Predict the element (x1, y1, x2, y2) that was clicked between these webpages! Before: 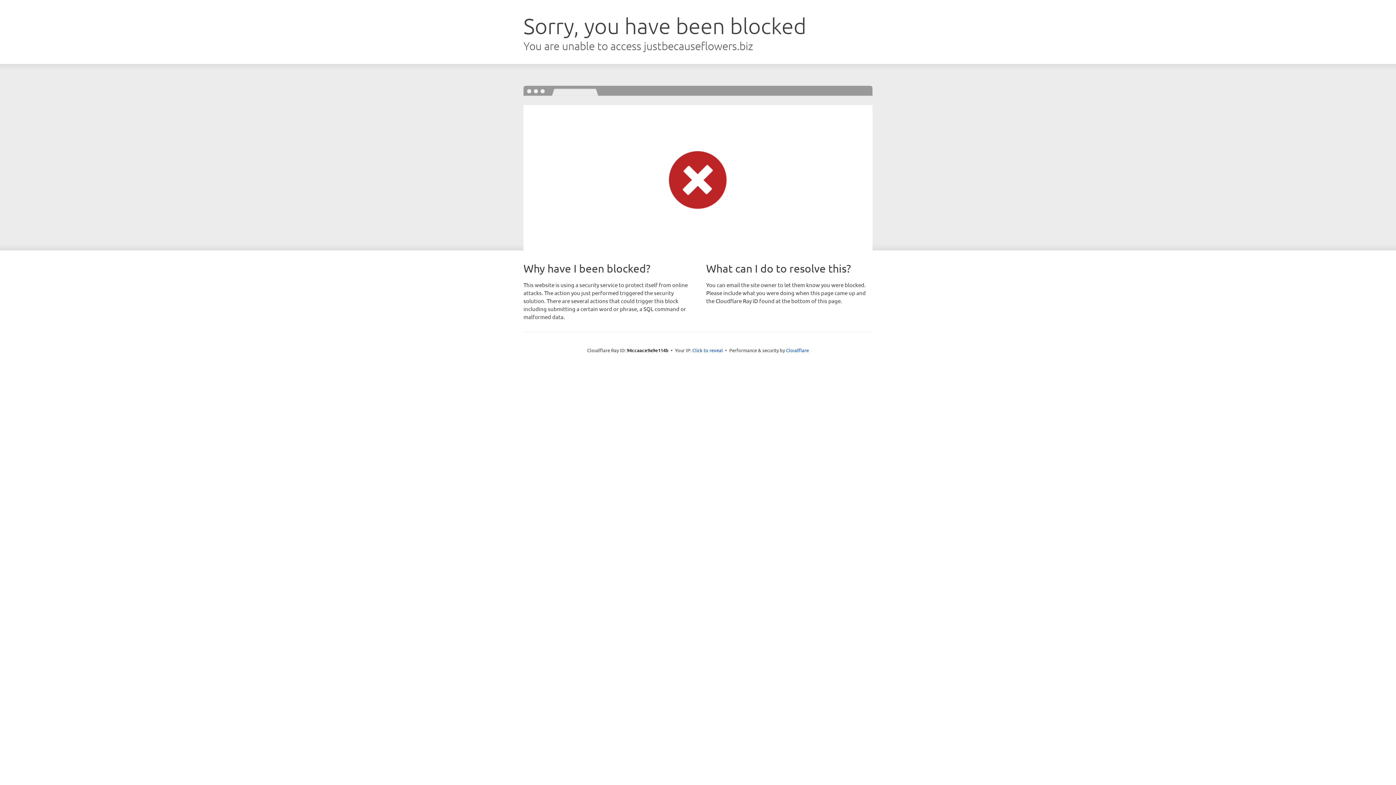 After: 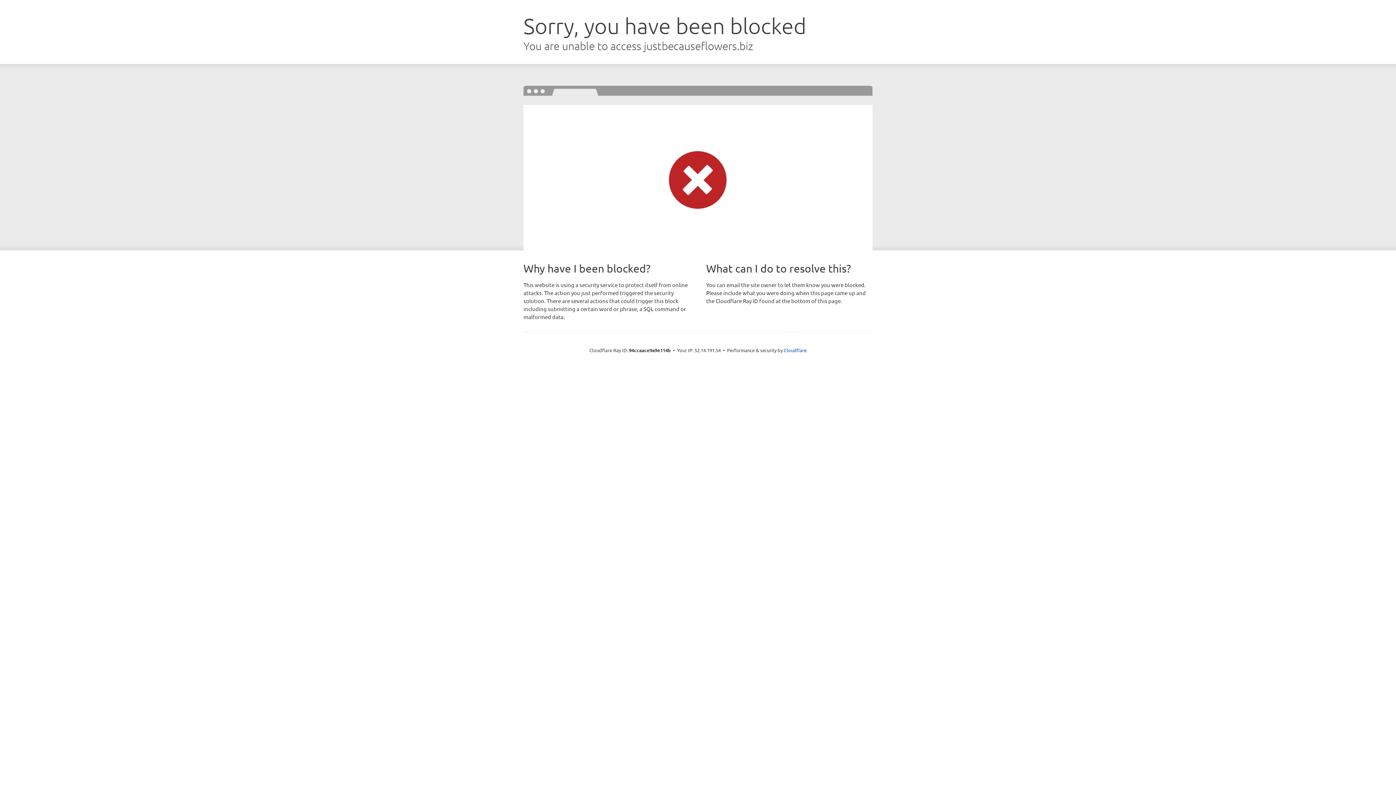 Action: bbox: (692, 346, 723, 353) label: Click to reveal